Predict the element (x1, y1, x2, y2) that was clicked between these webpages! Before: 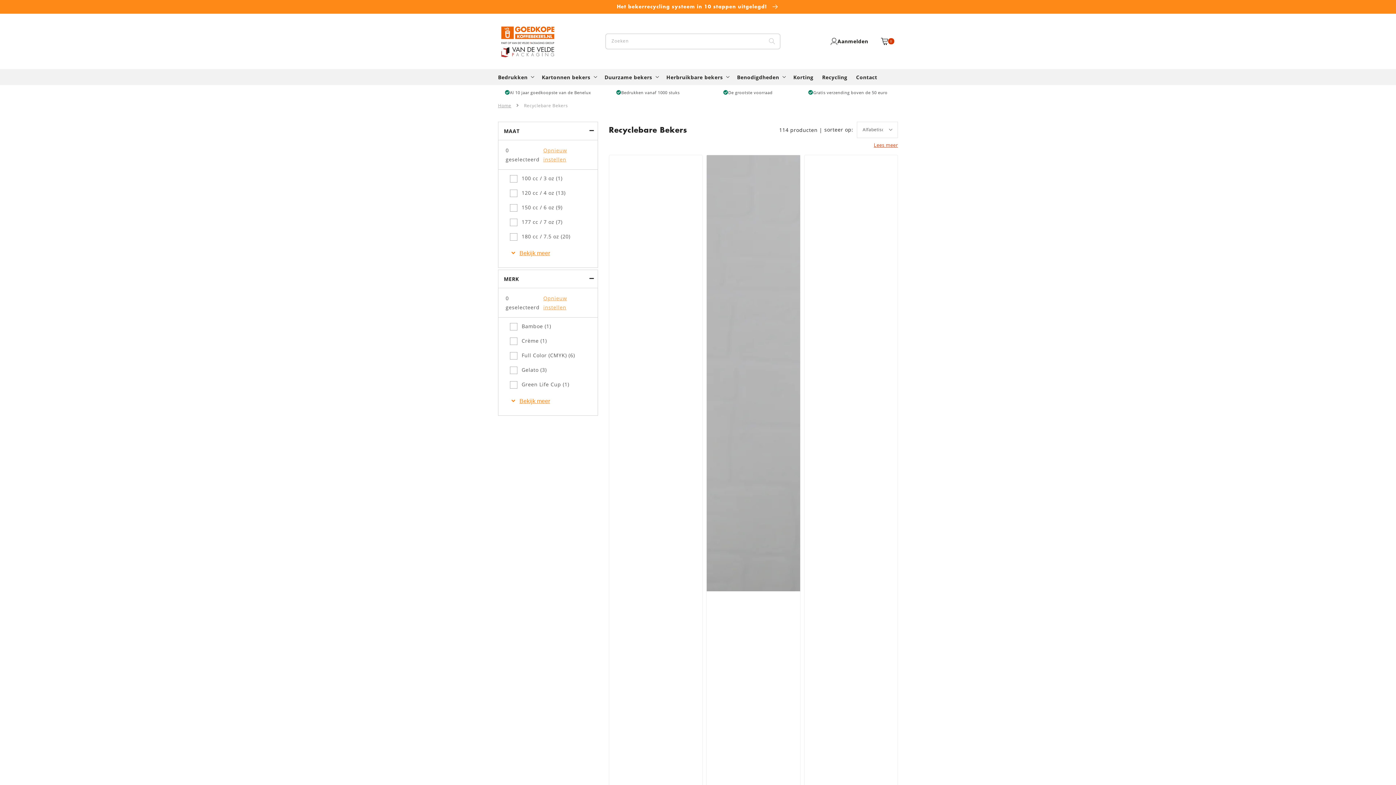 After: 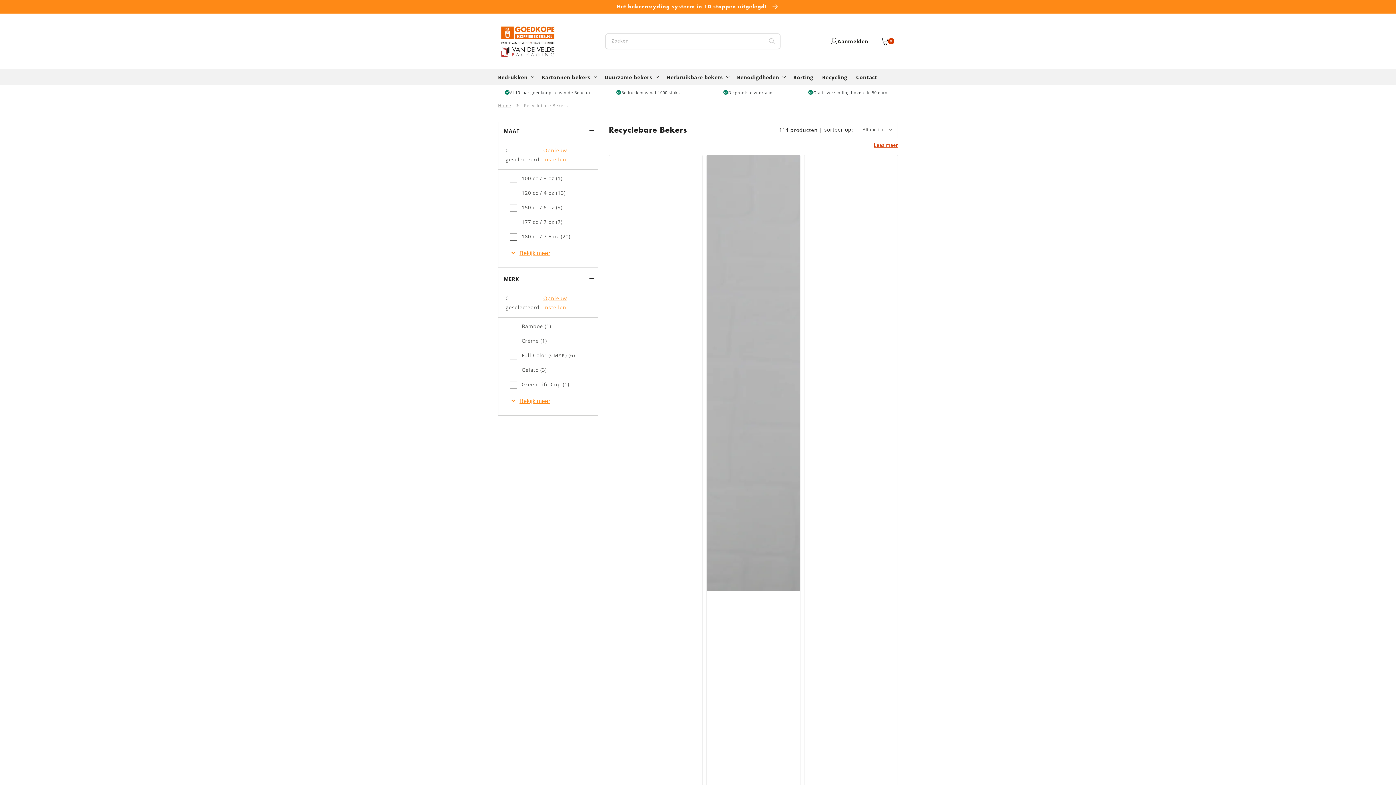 Action: label: Opnieuw instellen bbox: (543, 293, 590, 311)